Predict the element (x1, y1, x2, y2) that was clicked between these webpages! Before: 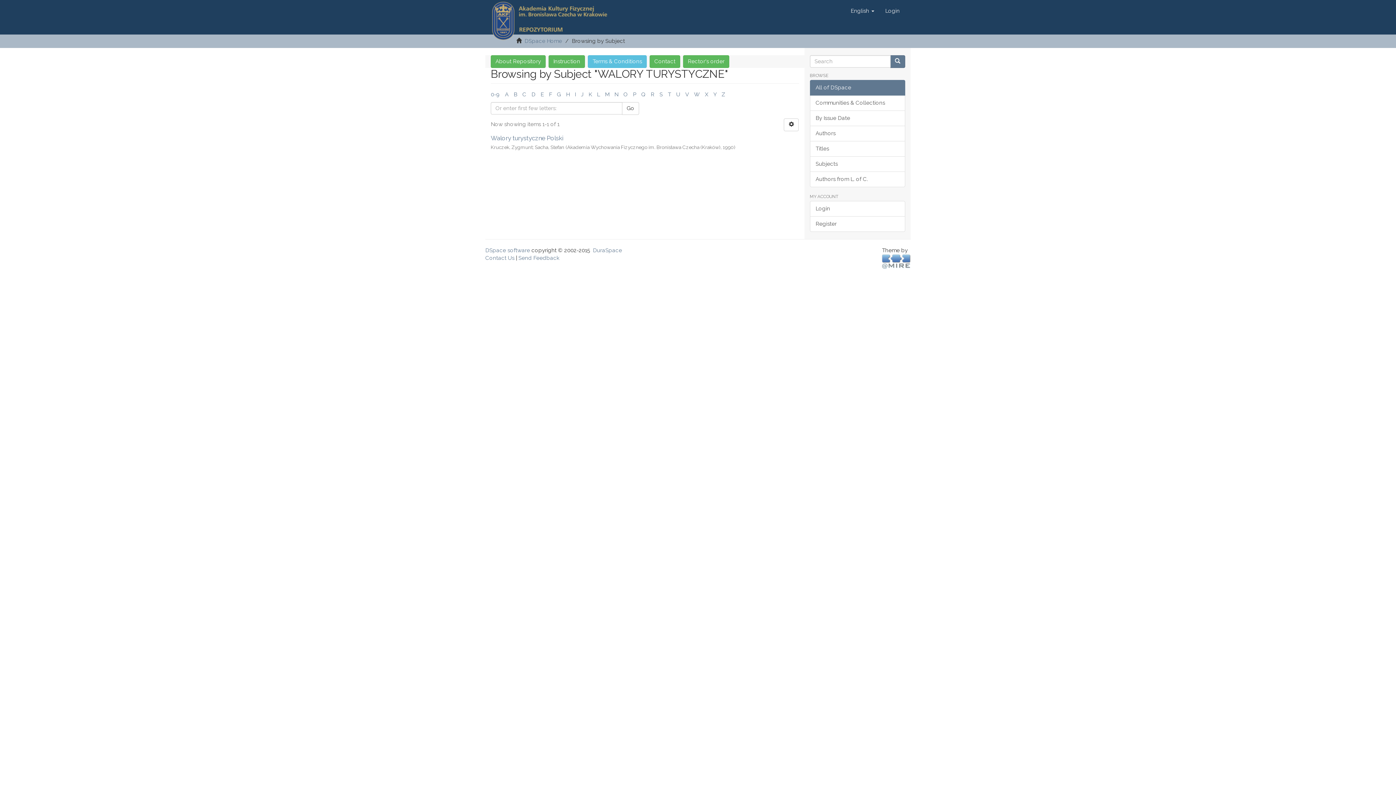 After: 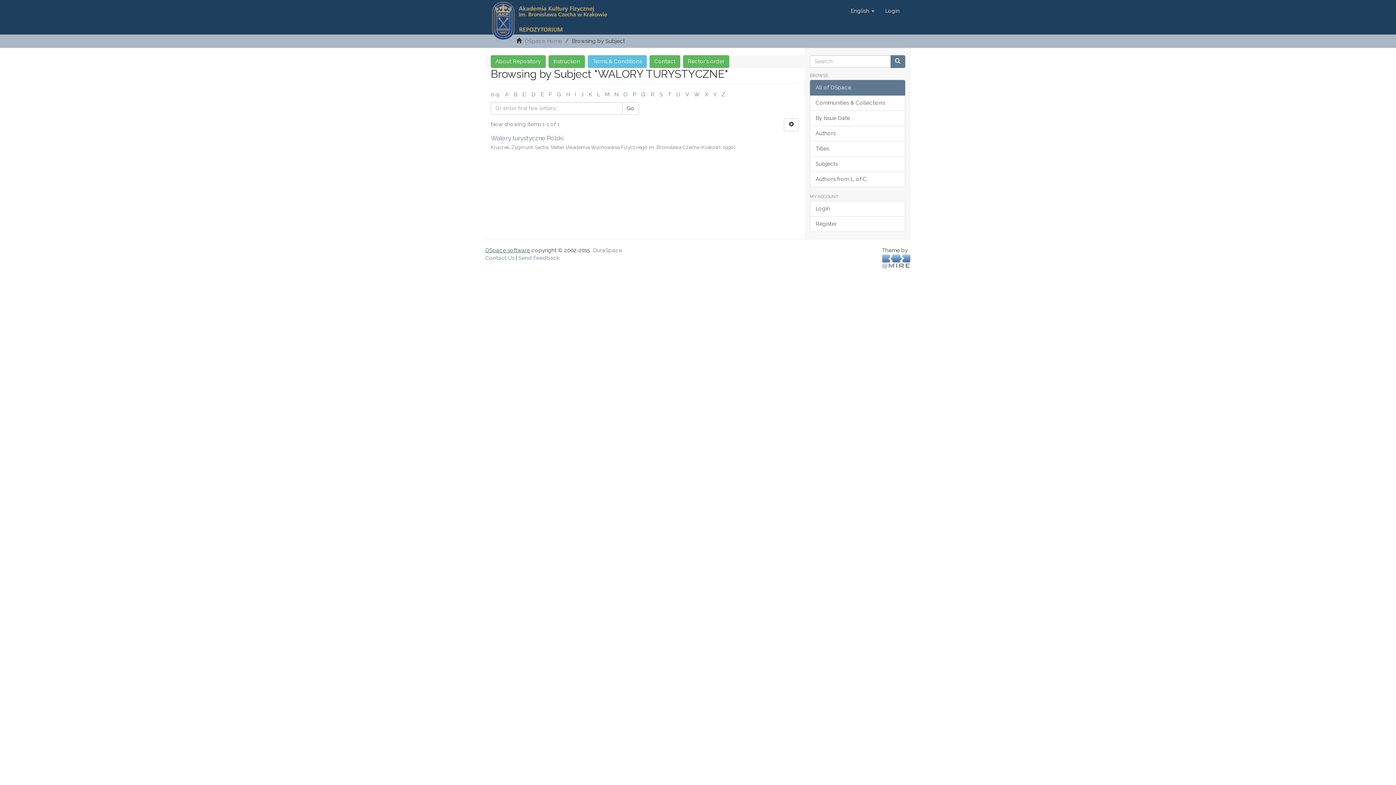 Action: bbox: (485, 247, 530, 253) label: DSpace software